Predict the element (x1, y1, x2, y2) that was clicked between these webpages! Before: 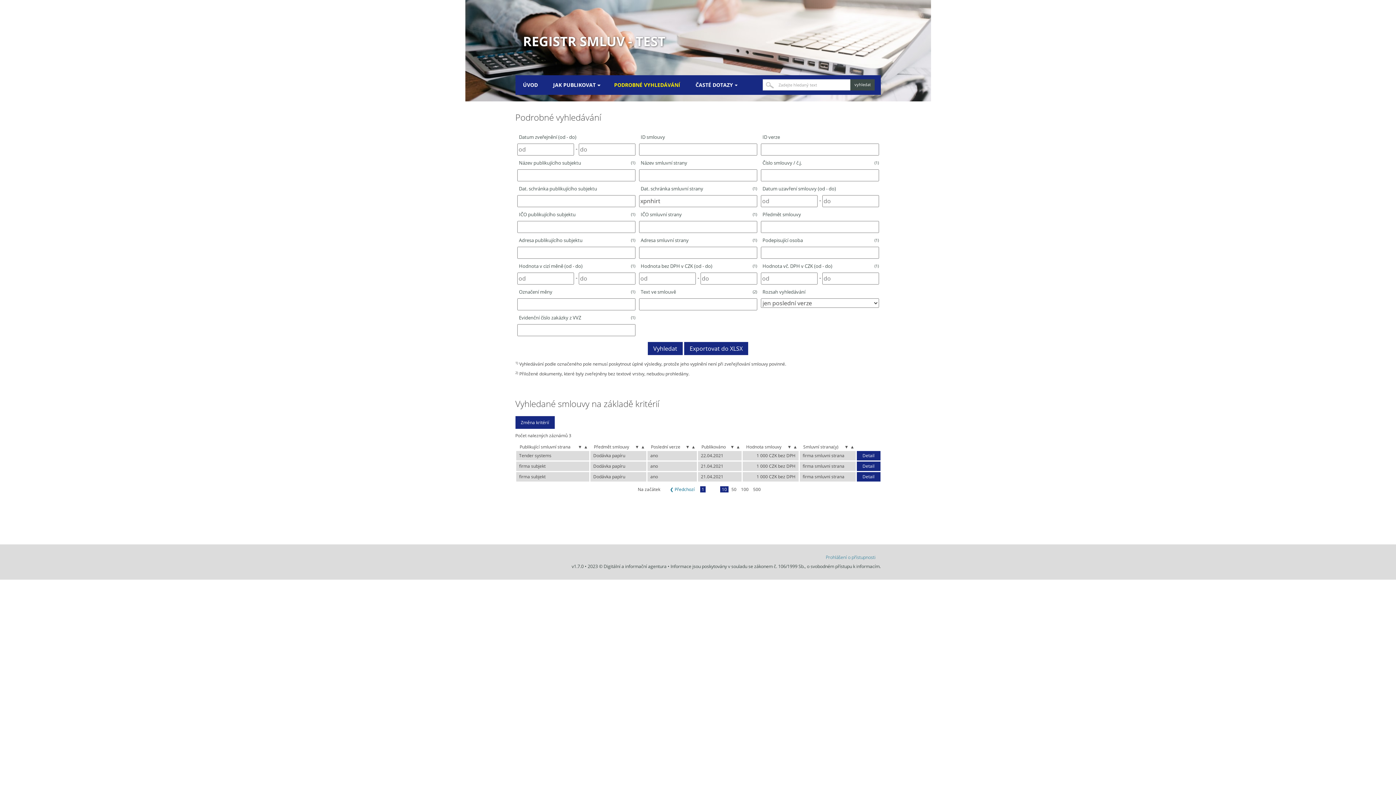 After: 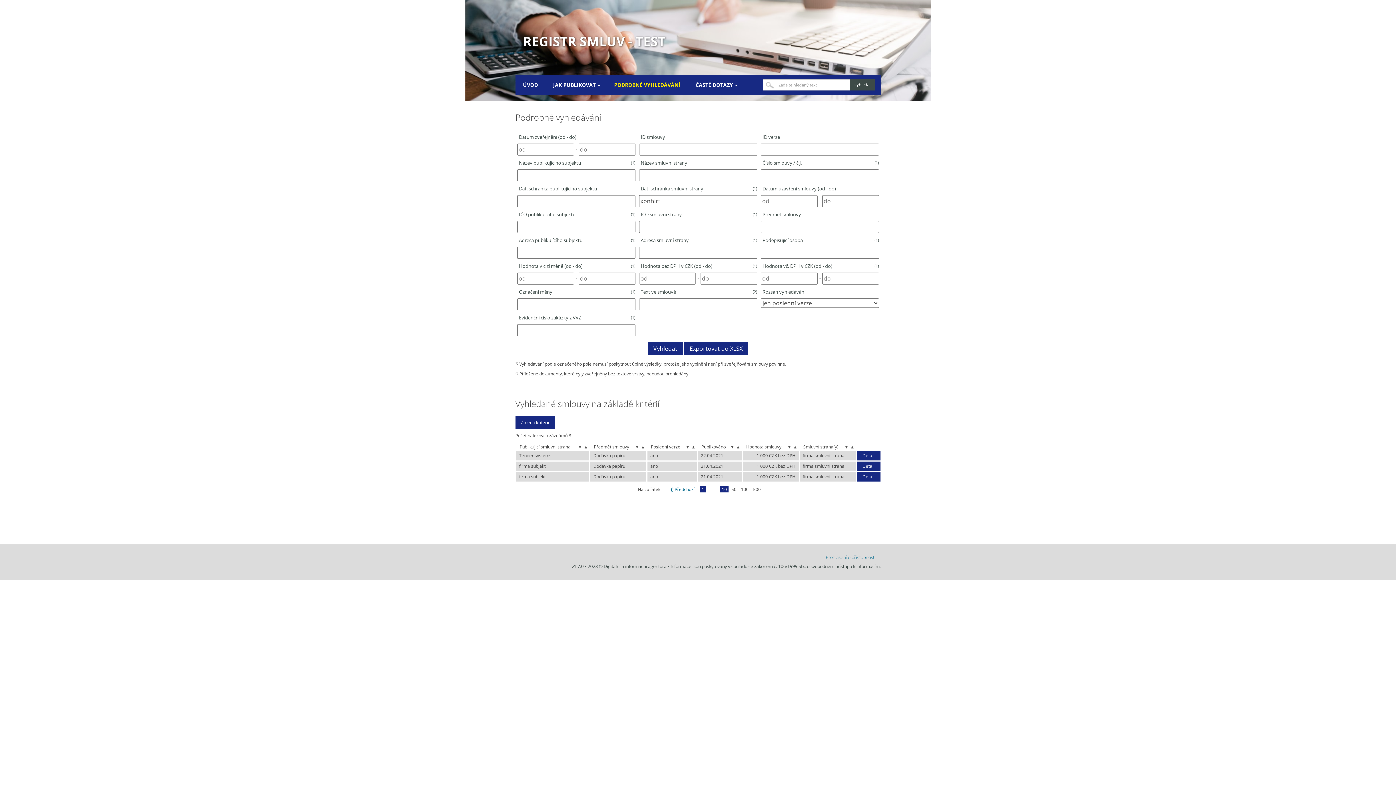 Action: bbox: (730, 443, 736, 450) label: ▼